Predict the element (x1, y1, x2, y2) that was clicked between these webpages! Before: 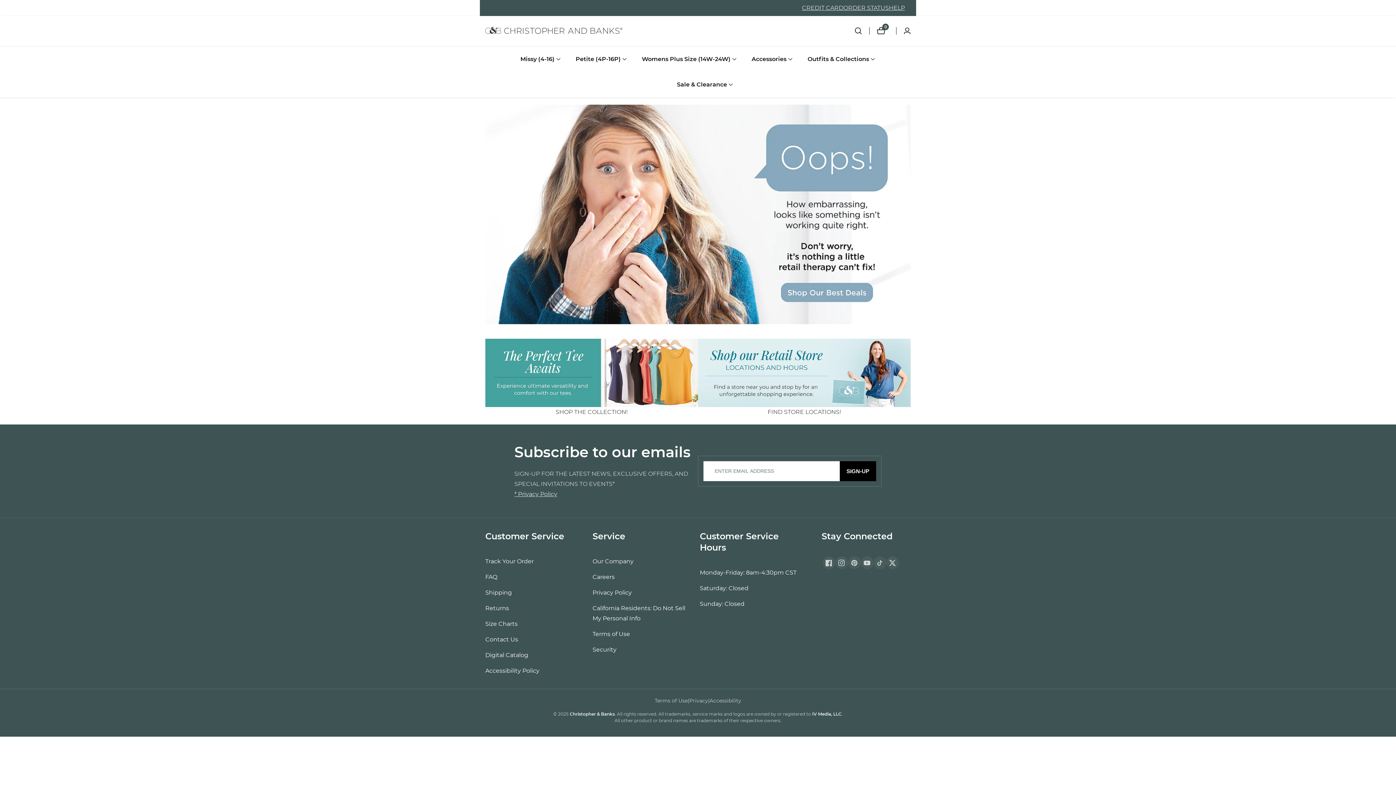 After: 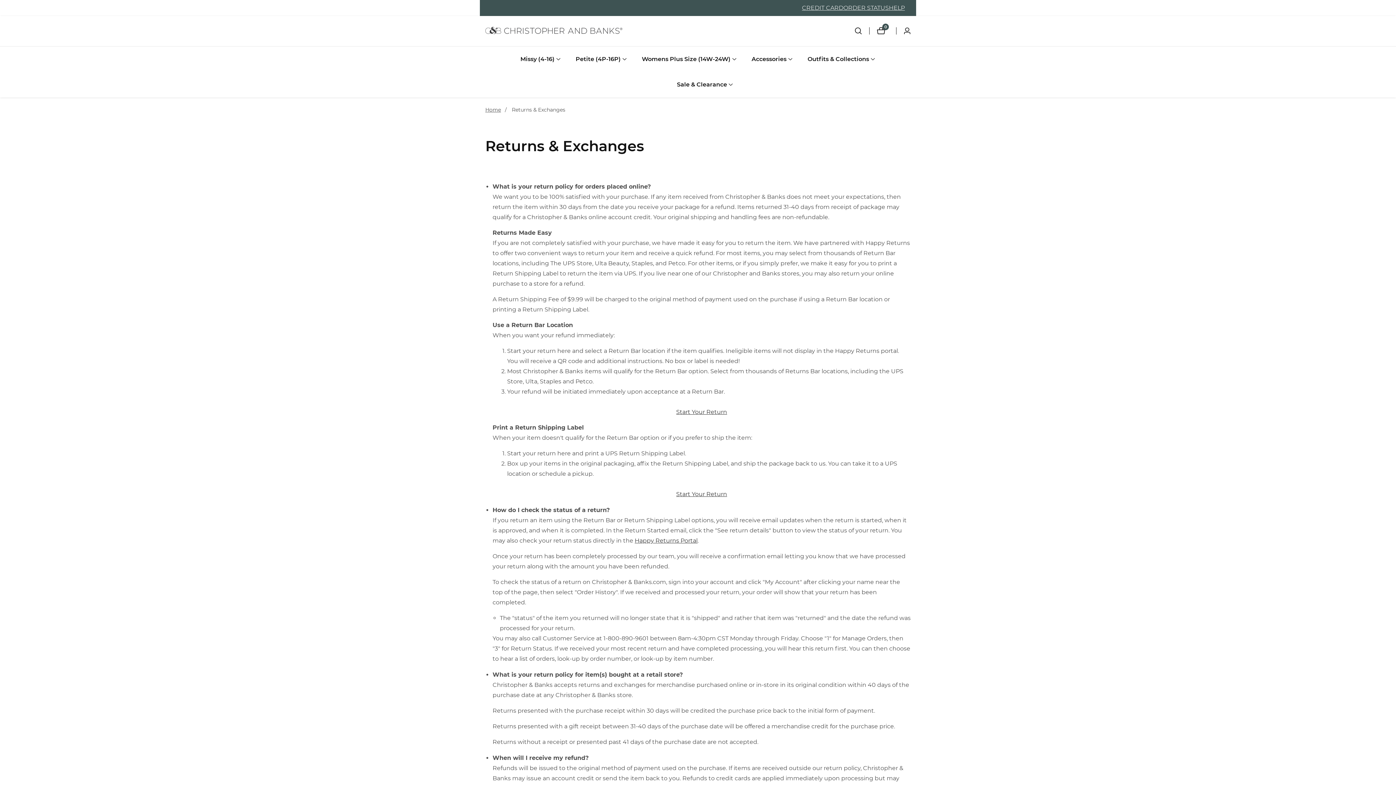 Action: bbox: (485, 603, 585, 613) label: Returns